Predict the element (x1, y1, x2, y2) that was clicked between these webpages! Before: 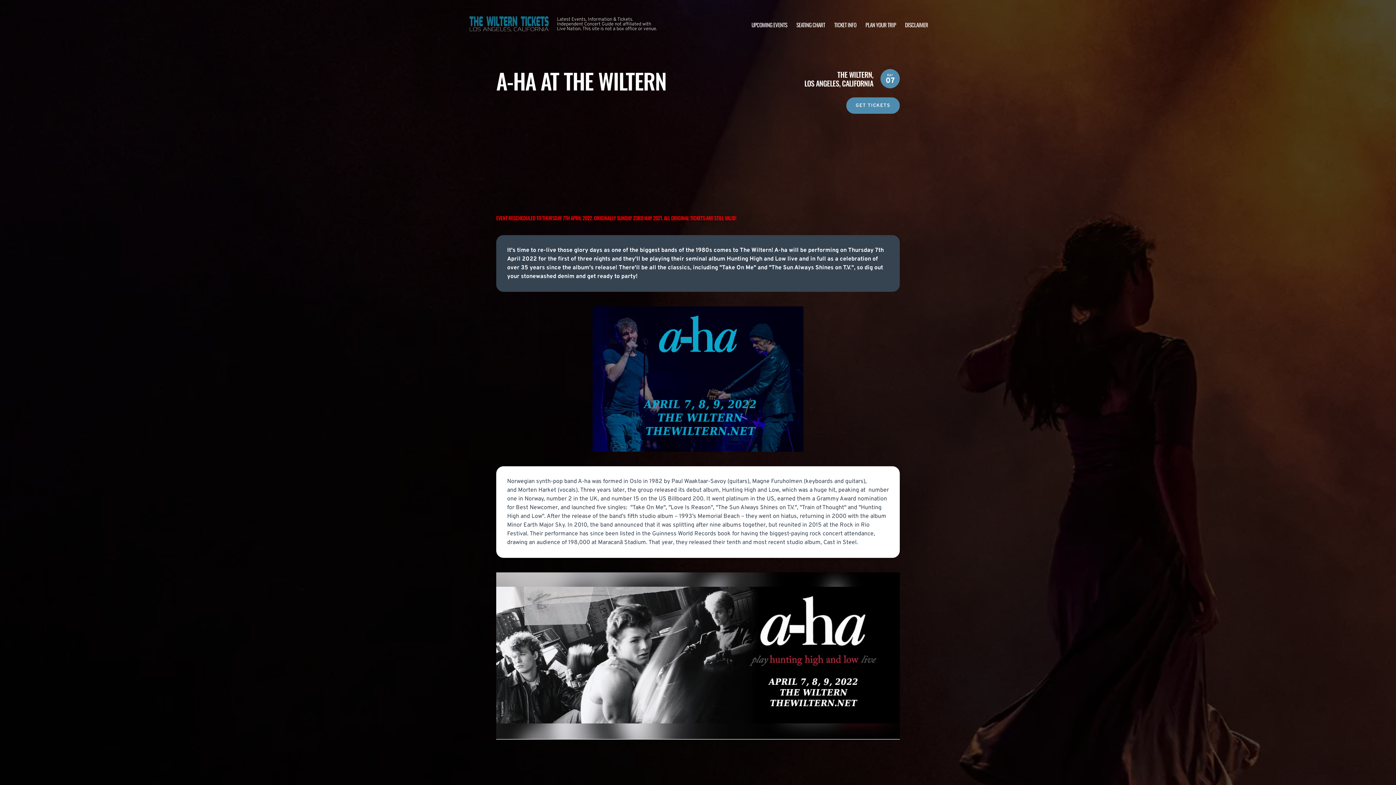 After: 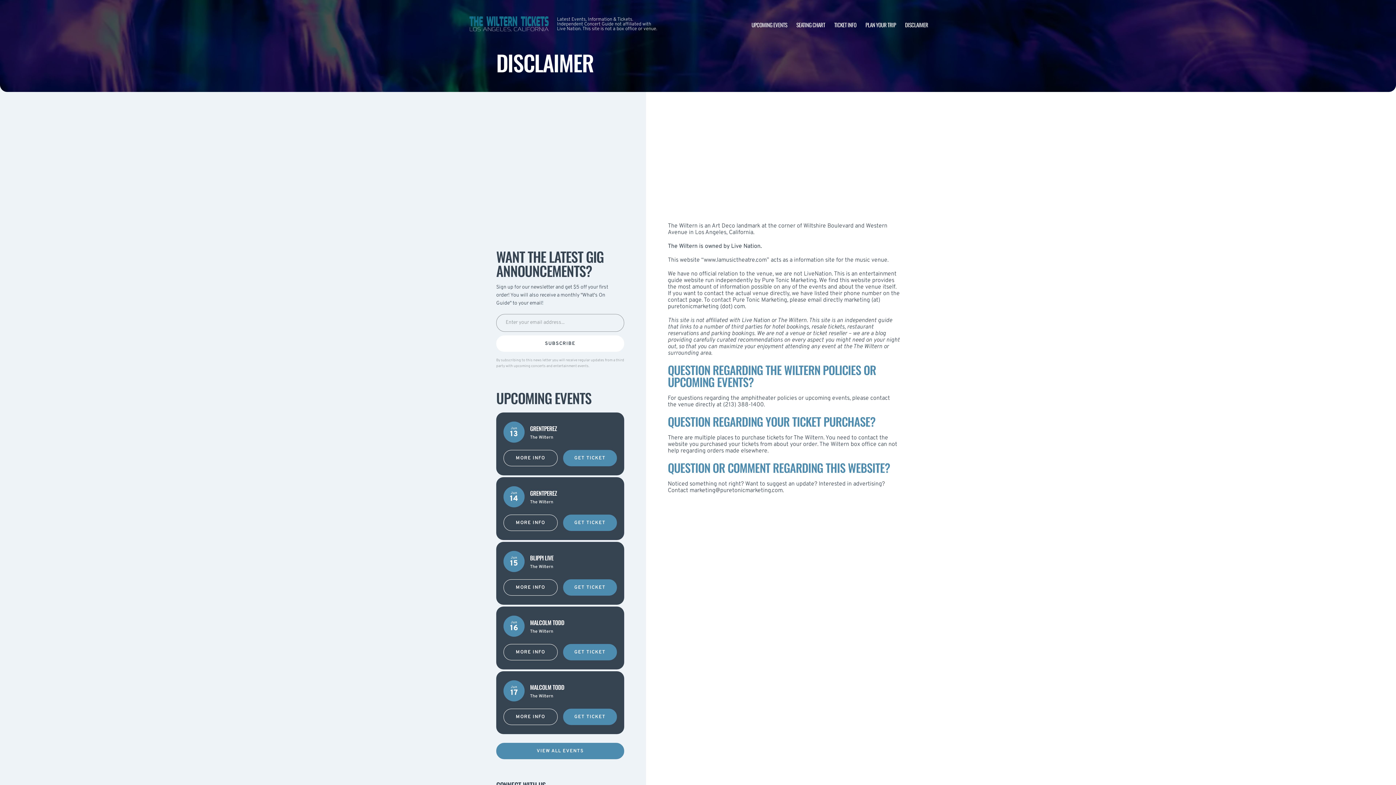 Action: label: DISCLAIMER bbox: (905, 20, 928, 28)